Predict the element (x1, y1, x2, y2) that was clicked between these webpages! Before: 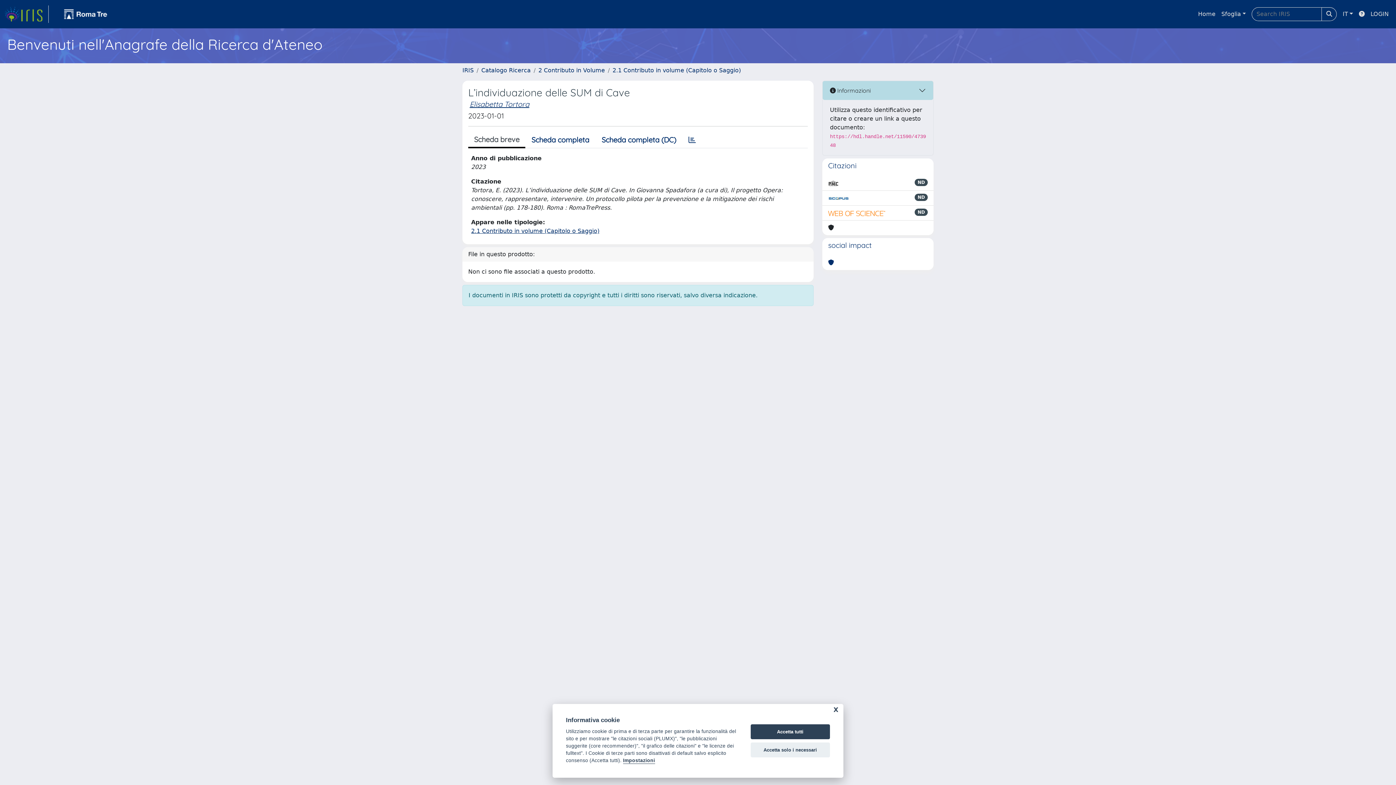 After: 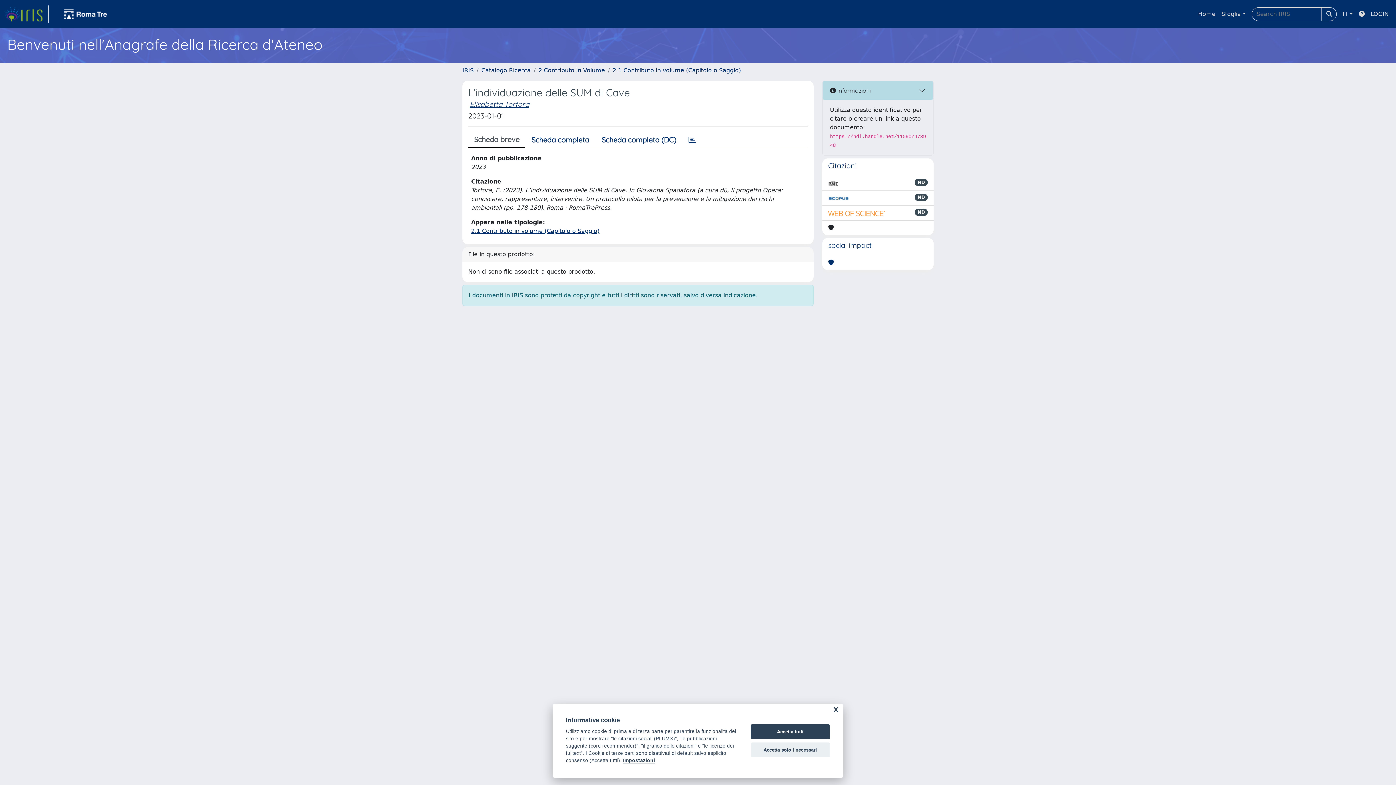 Action: bbox: (828, 193, 849, 202)